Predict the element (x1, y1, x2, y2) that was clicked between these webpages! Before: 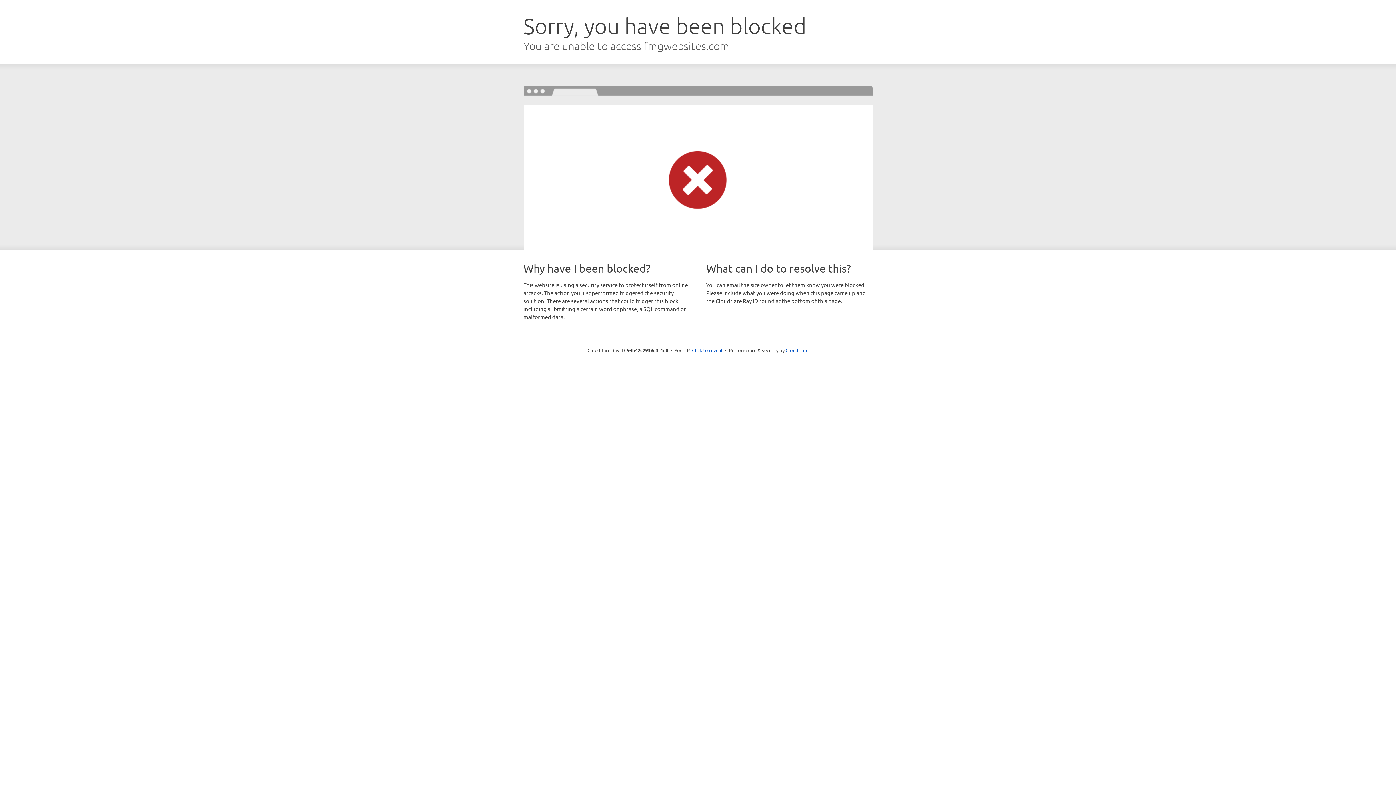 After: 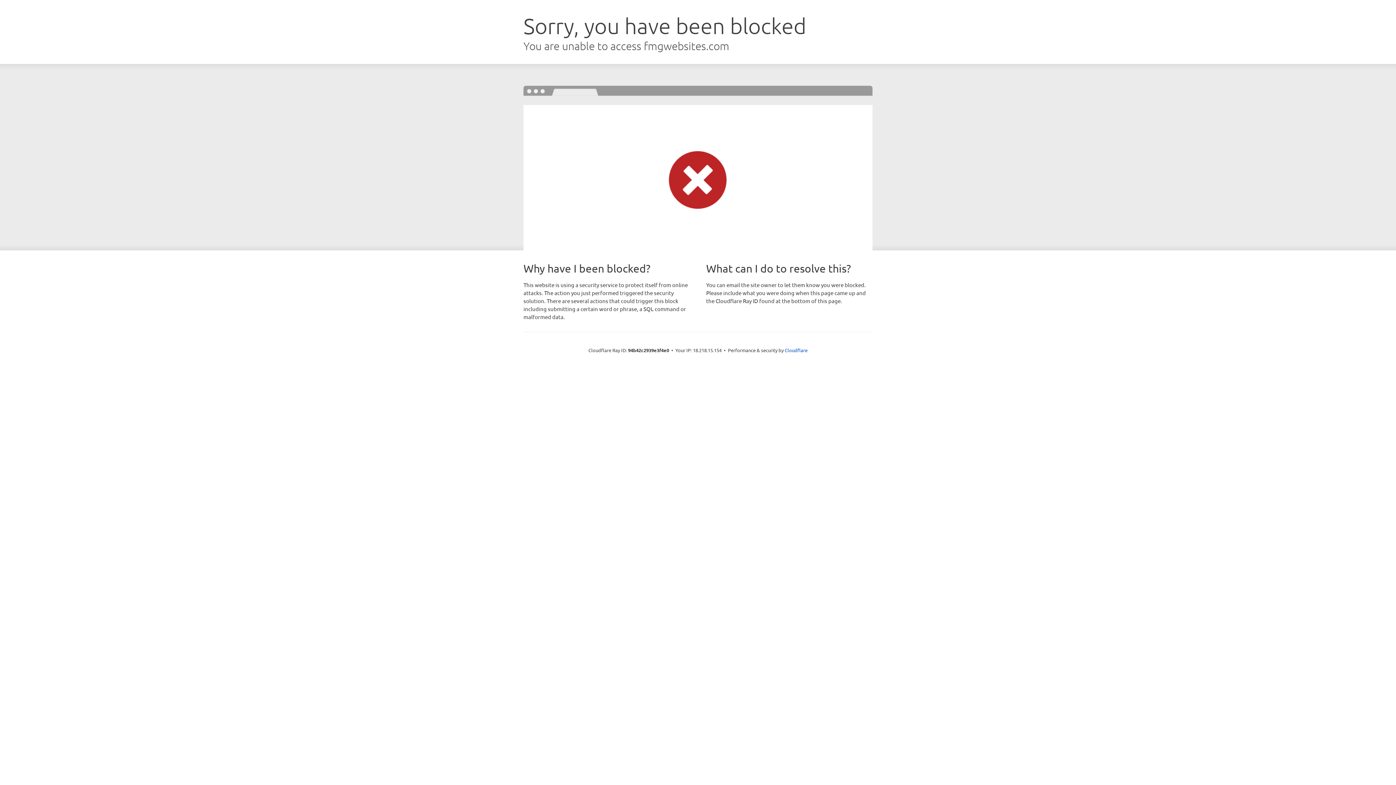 Action: bbox: (692, 346, 722, 353) label: Click to reveal